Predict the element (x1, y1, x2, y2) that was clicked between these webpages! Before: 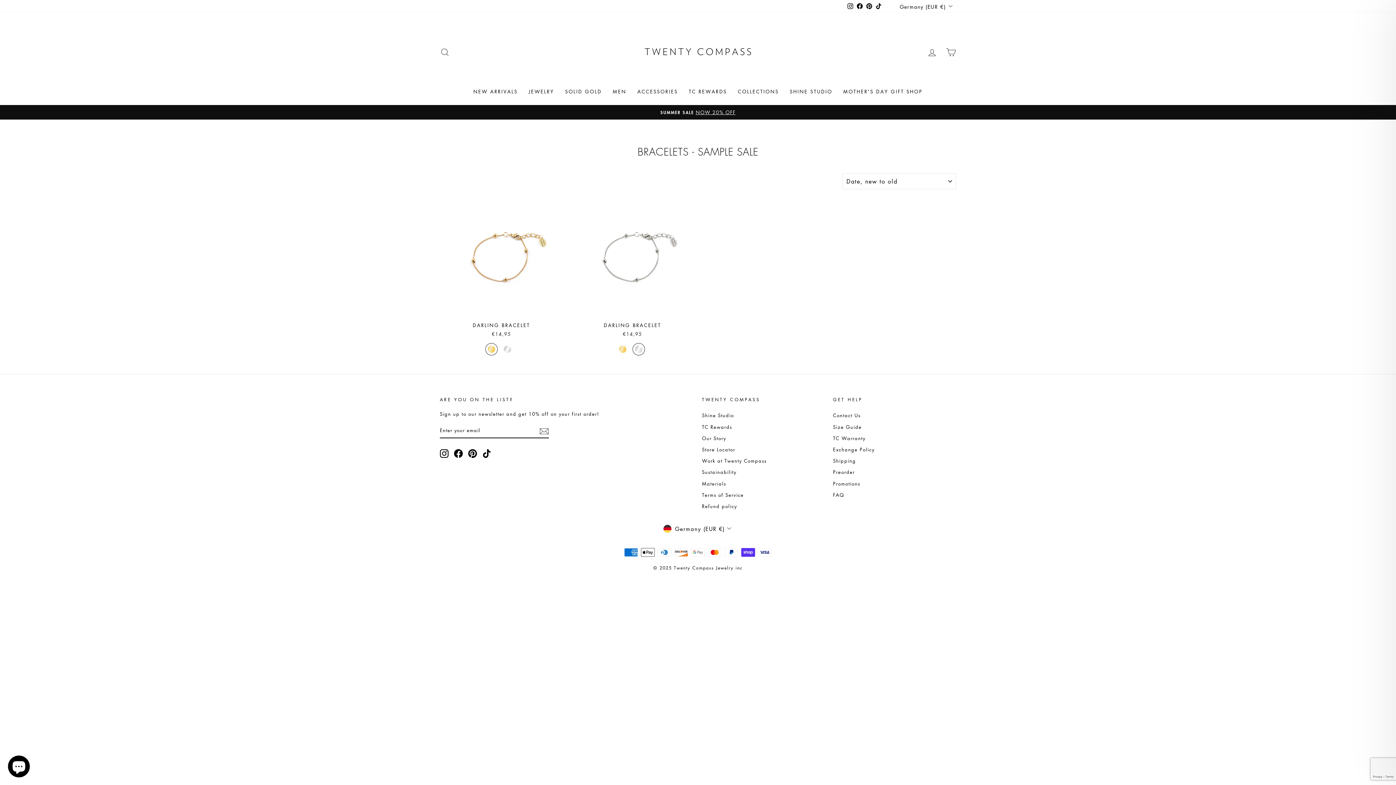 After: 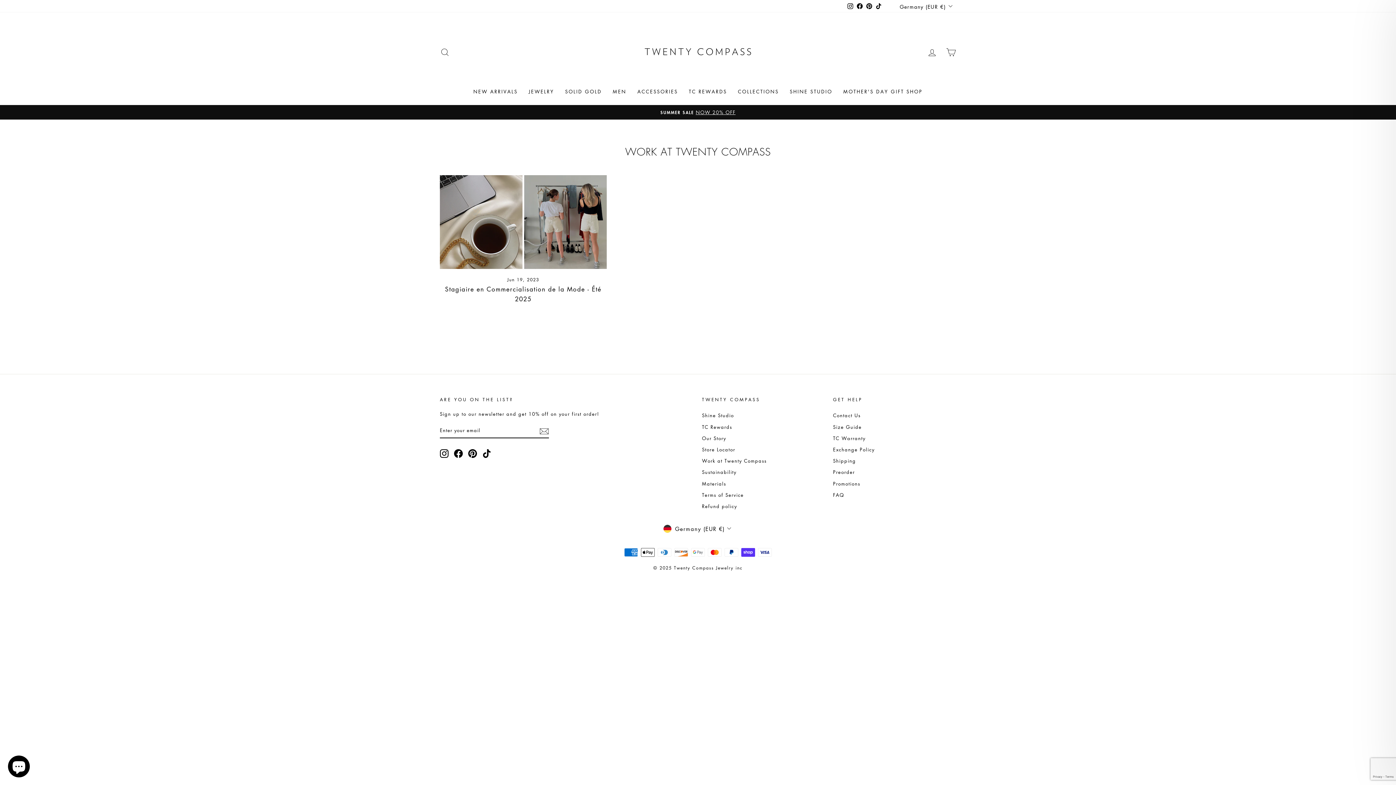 Action: label: Work at Twenty Compass bbox: (702, 456, 766, 466)